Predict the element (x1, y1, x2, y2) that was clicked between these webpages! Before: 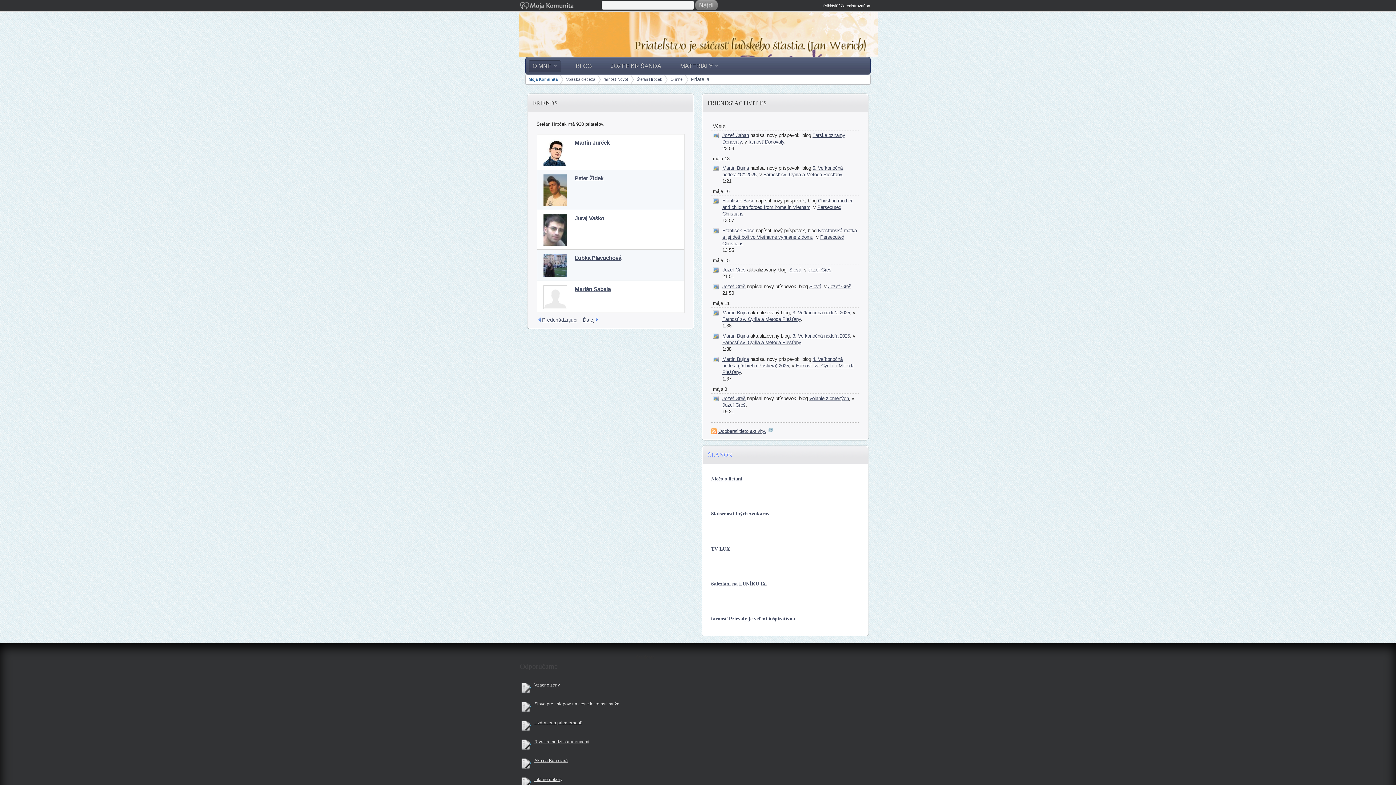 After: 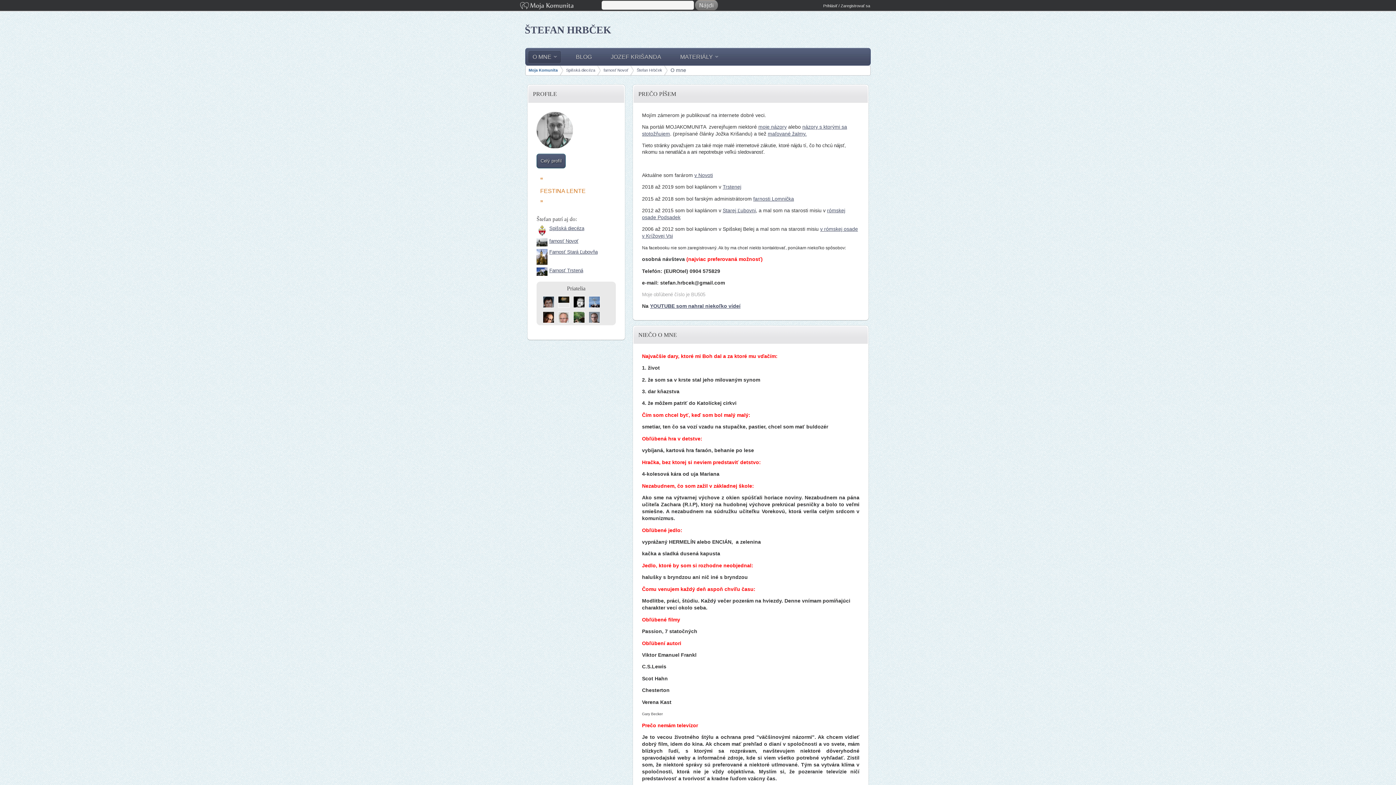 Action: label: O mne bbox: (670, 76, 682, 82)